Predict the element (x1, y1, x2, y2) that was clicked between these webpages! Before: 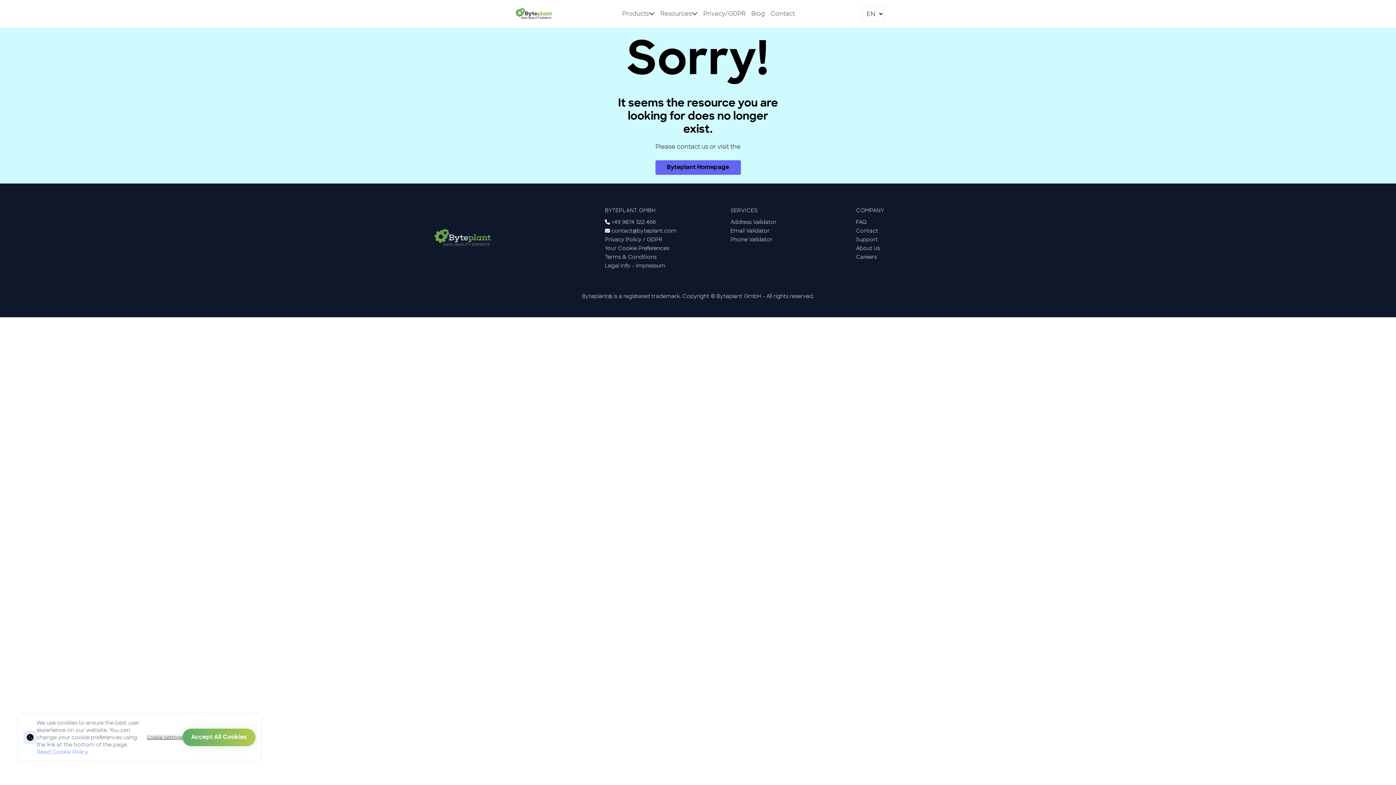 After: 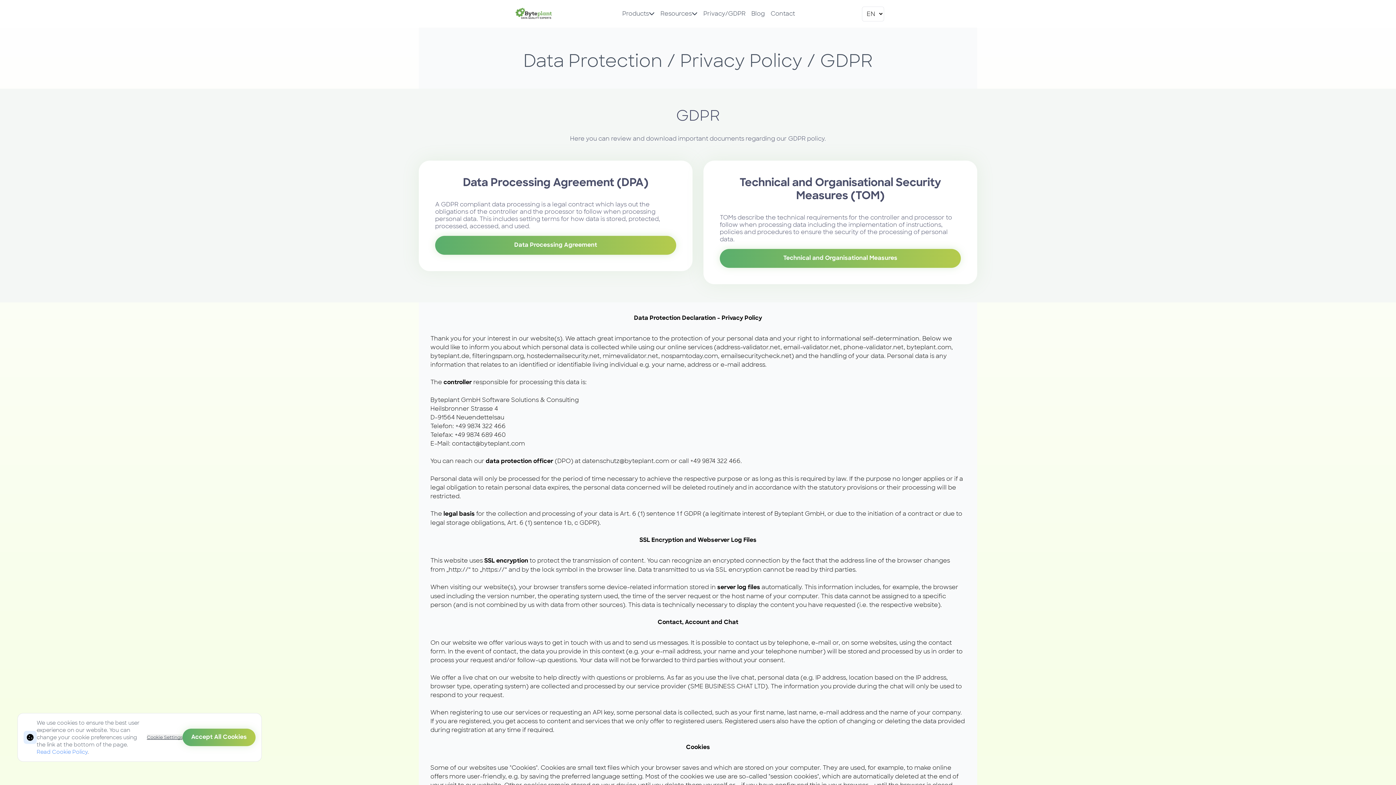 Action: bbox: (703, 6, 745, 21) label: Privacy/GDPR